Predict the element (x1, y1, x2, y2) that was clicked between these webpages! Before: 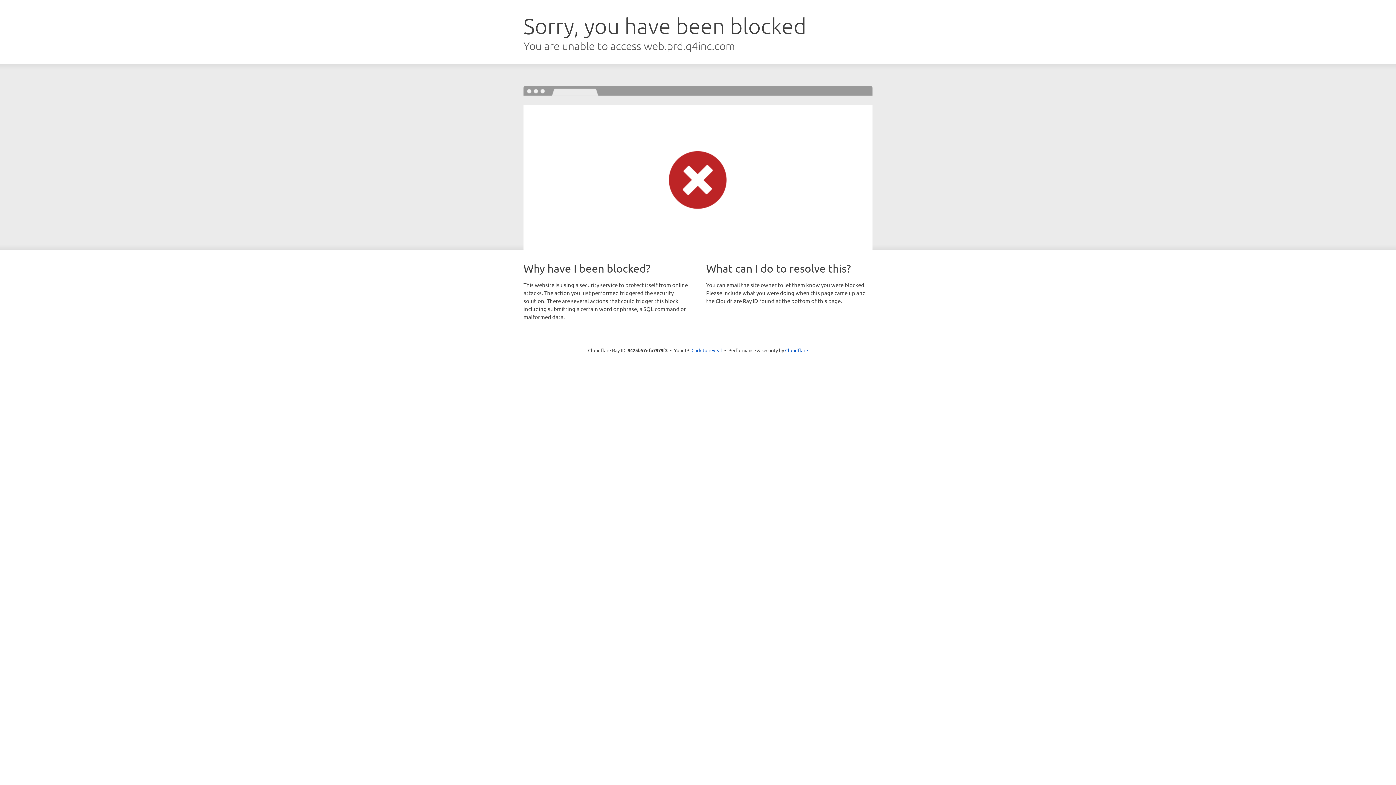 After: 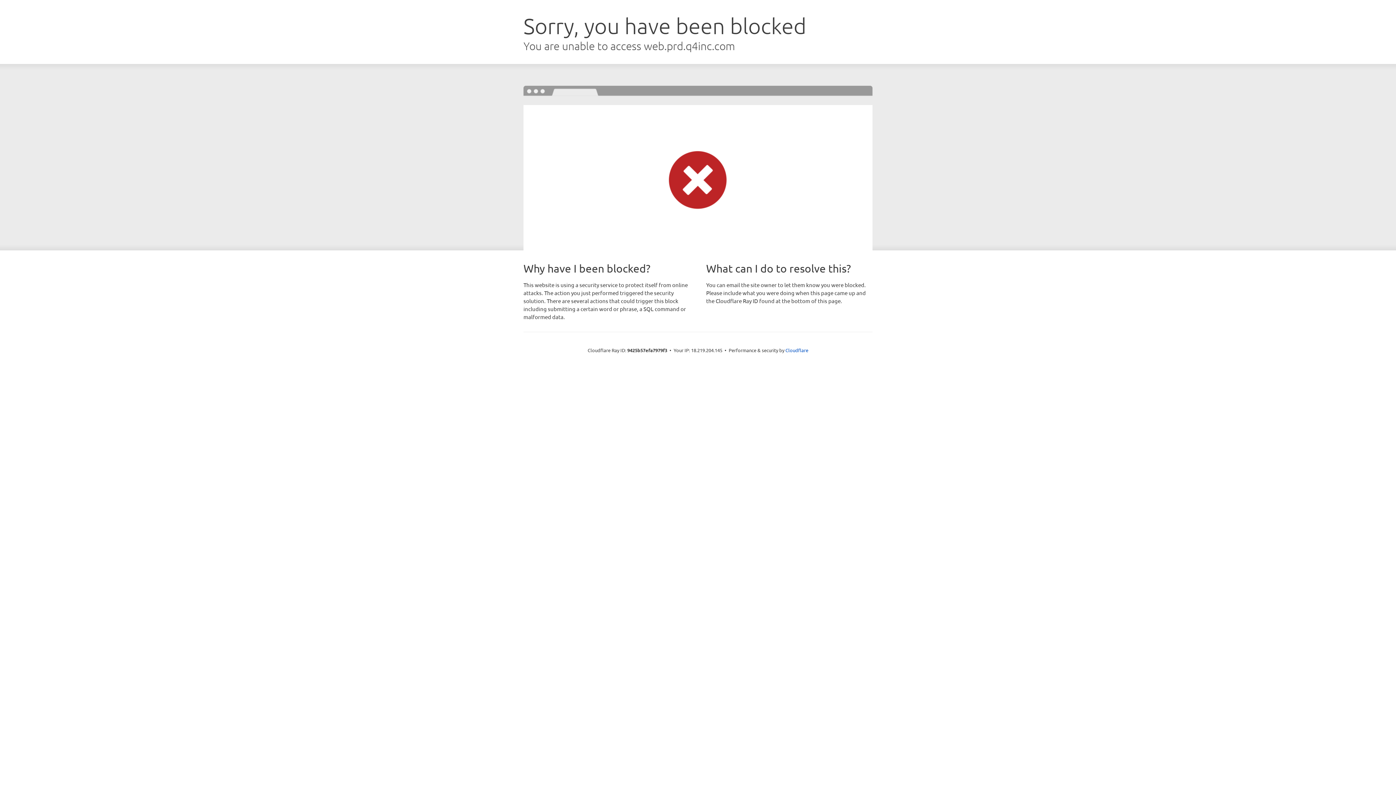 Action: label: Click to reveal bbox: (691, 346, 722, 353)